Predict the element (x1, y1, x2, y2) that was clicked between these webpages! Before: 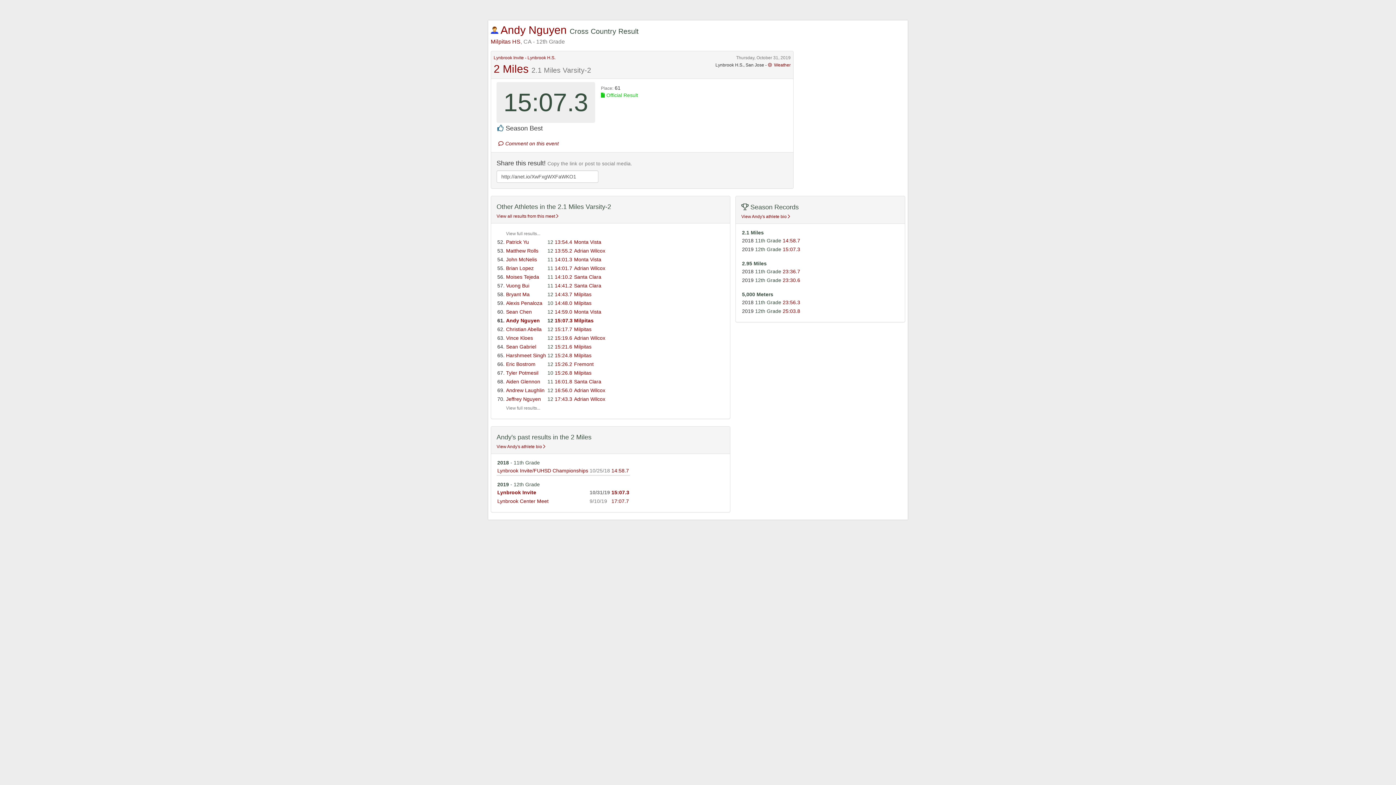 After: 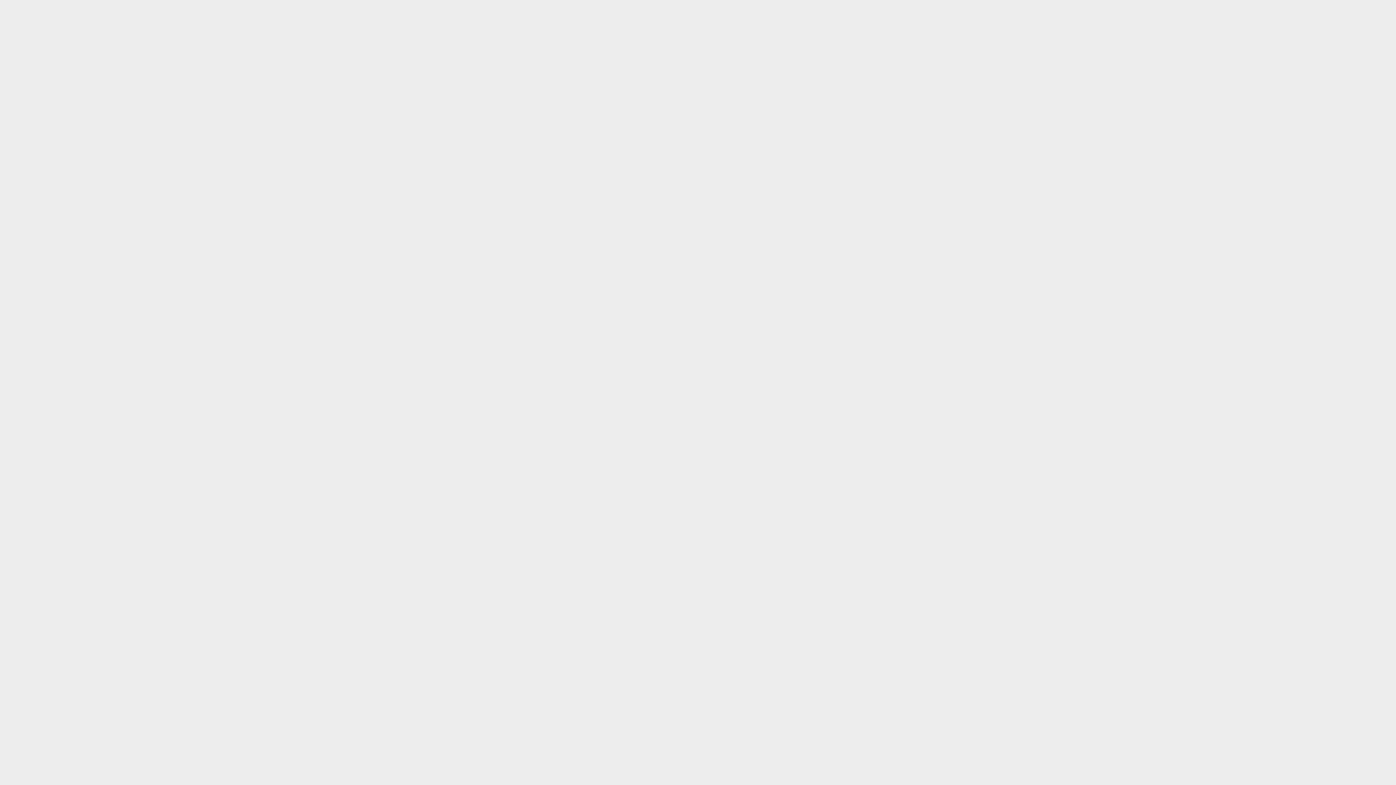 Action: label: Santa Clara bbox: (574, 378, 601, 384)